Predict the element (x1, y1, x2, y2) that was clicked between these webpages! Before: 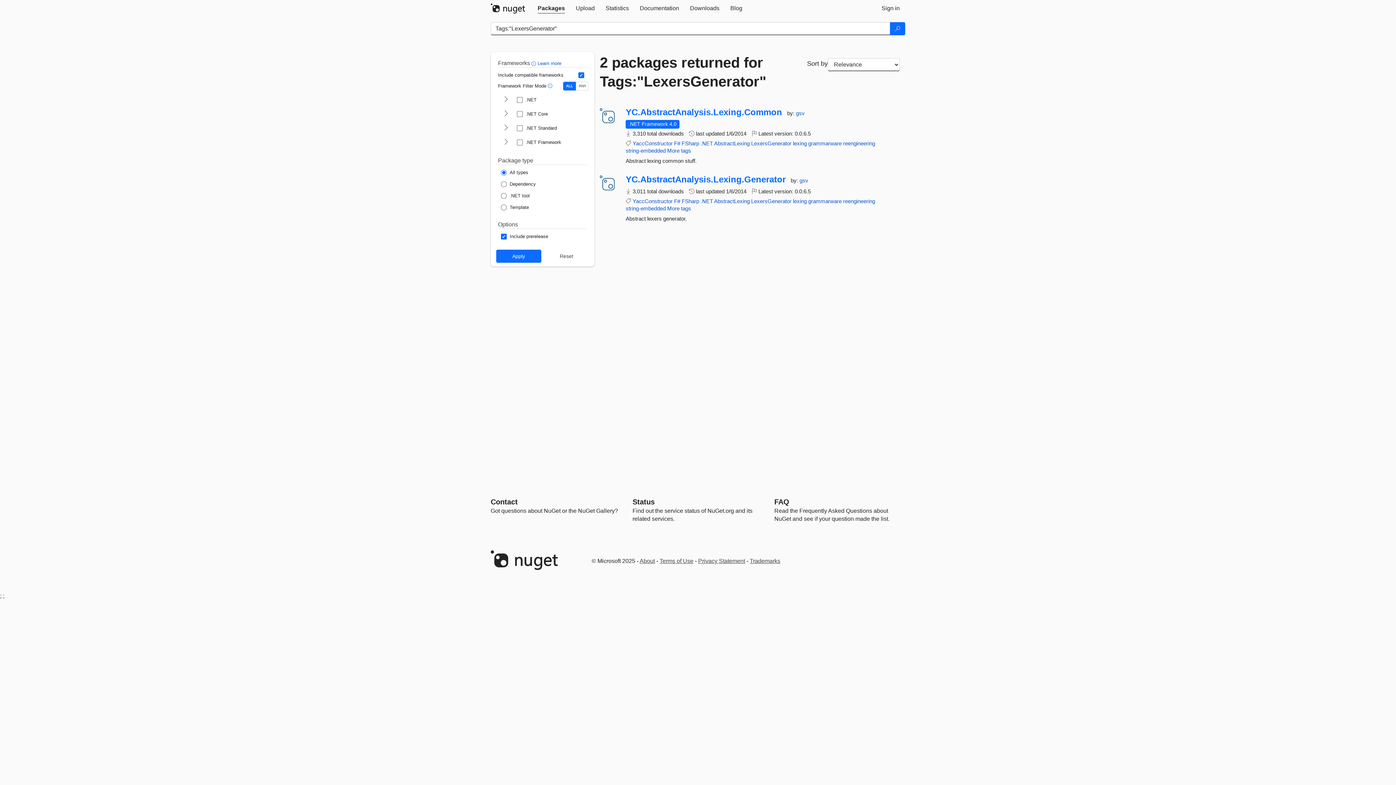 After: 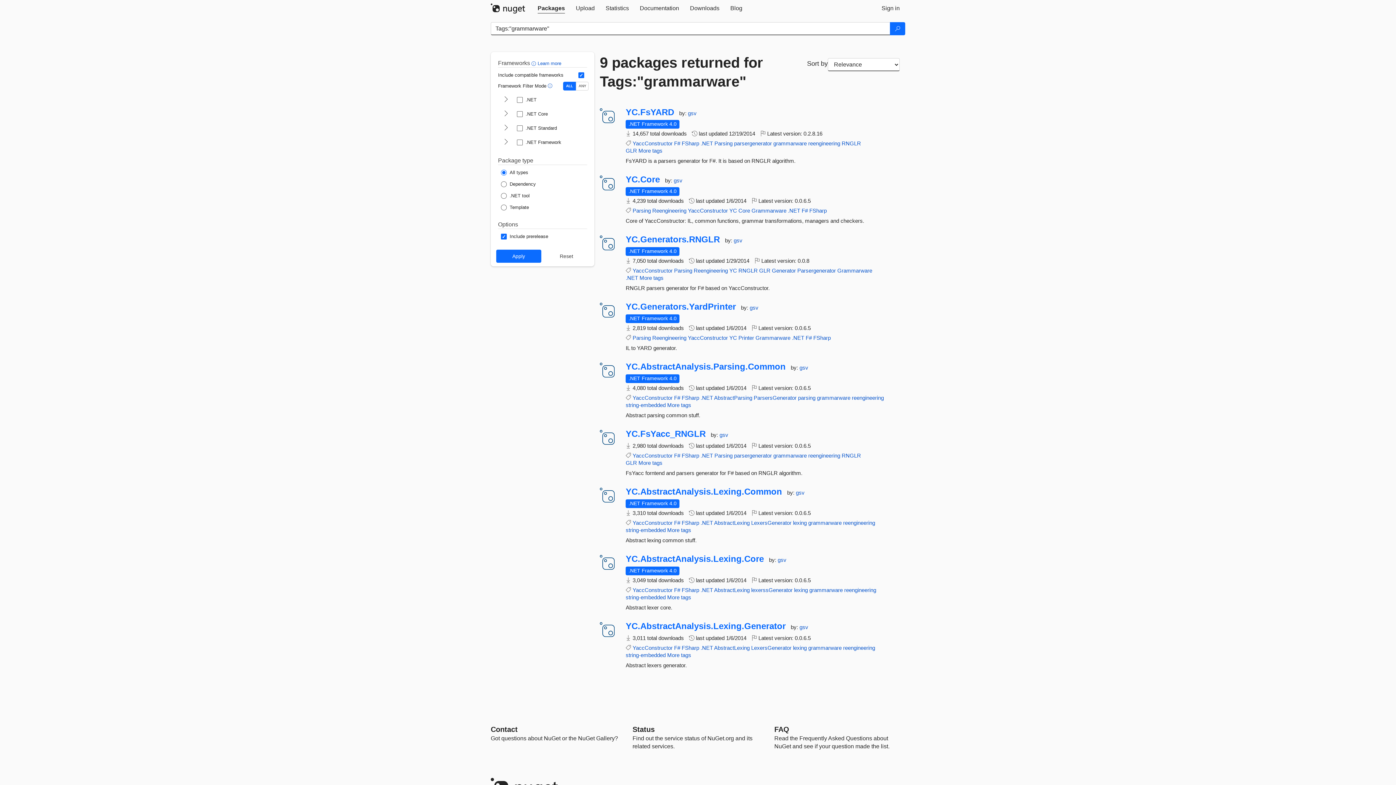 Action: label: grammarware bbox: (808, 198, 841, 204)